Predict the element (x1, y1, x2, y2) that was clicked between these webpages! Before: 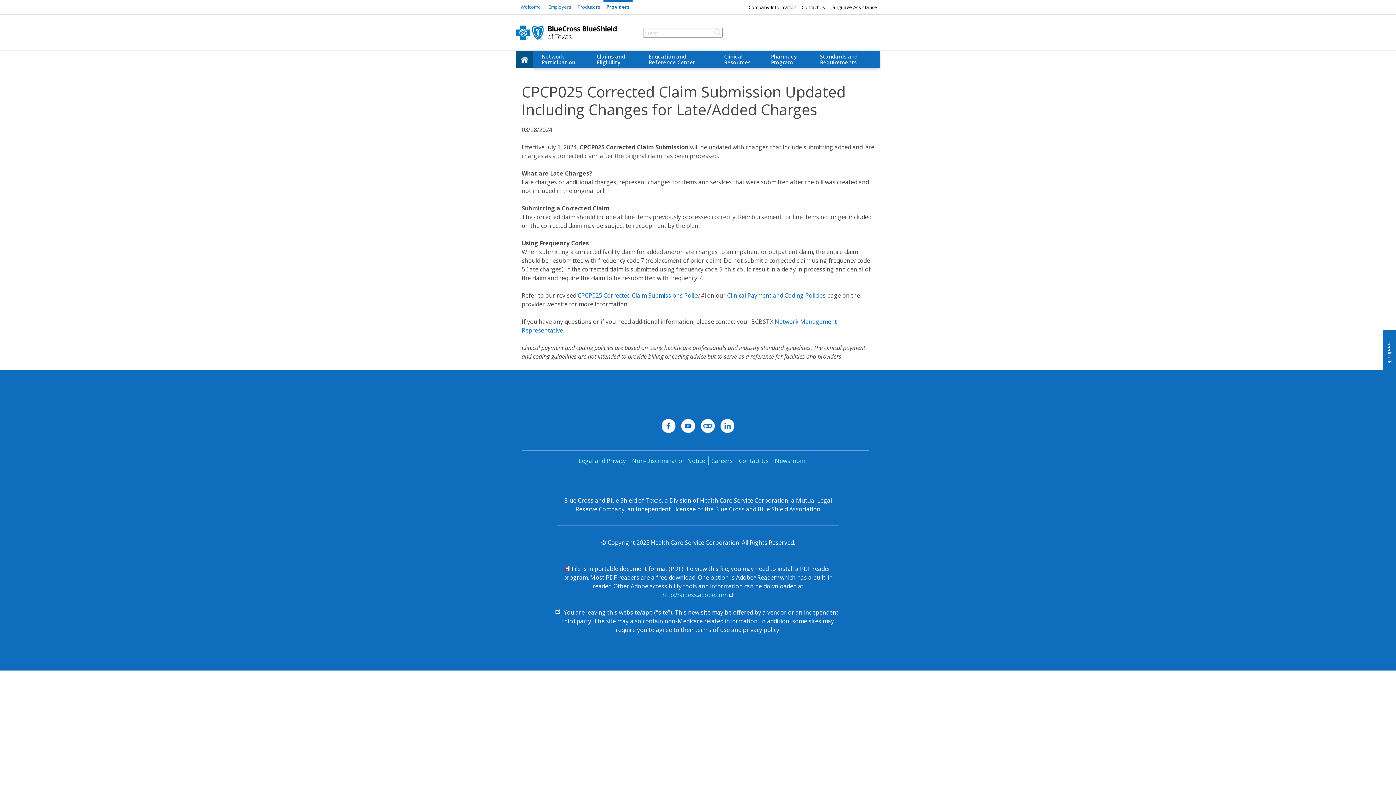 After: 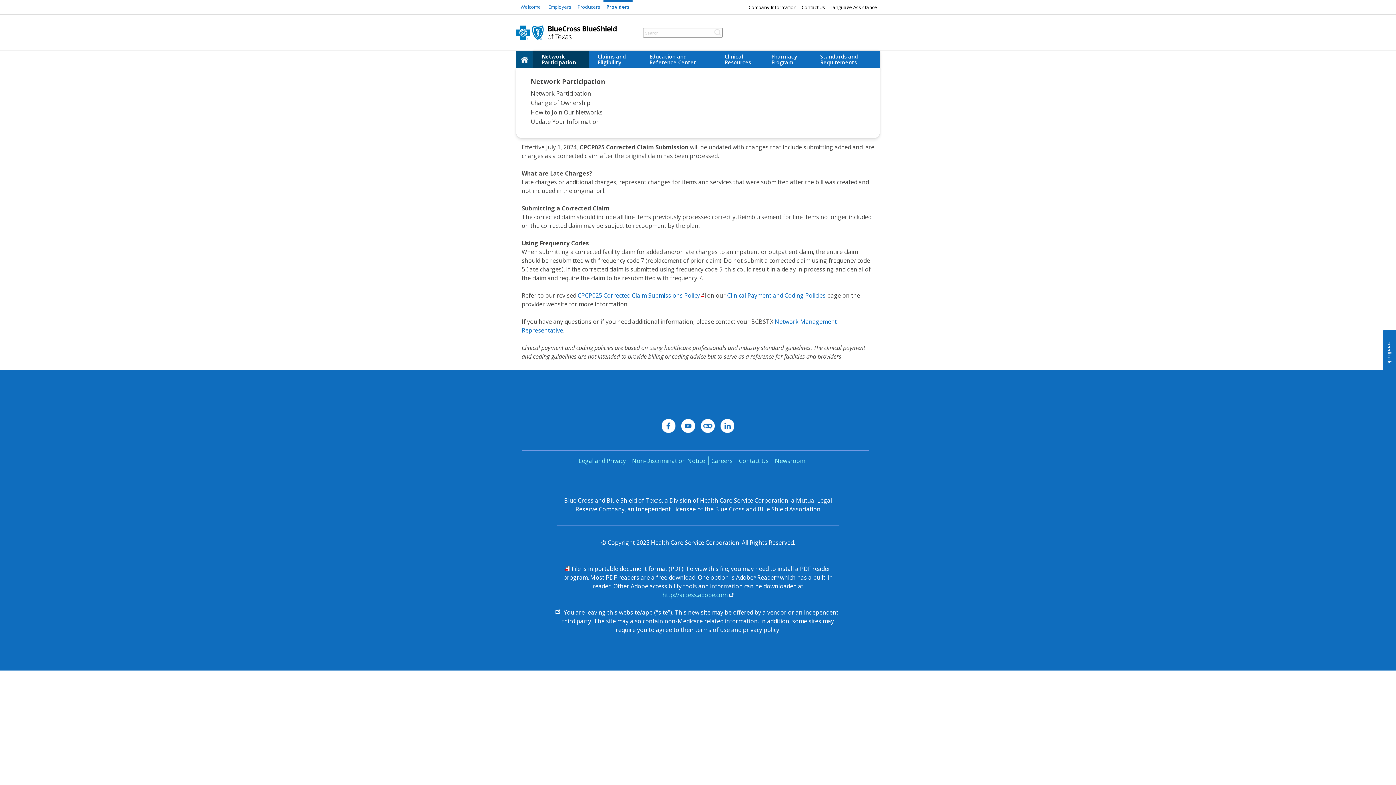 Action: bbox: (533, 50, 588, 68) label: Network Participation